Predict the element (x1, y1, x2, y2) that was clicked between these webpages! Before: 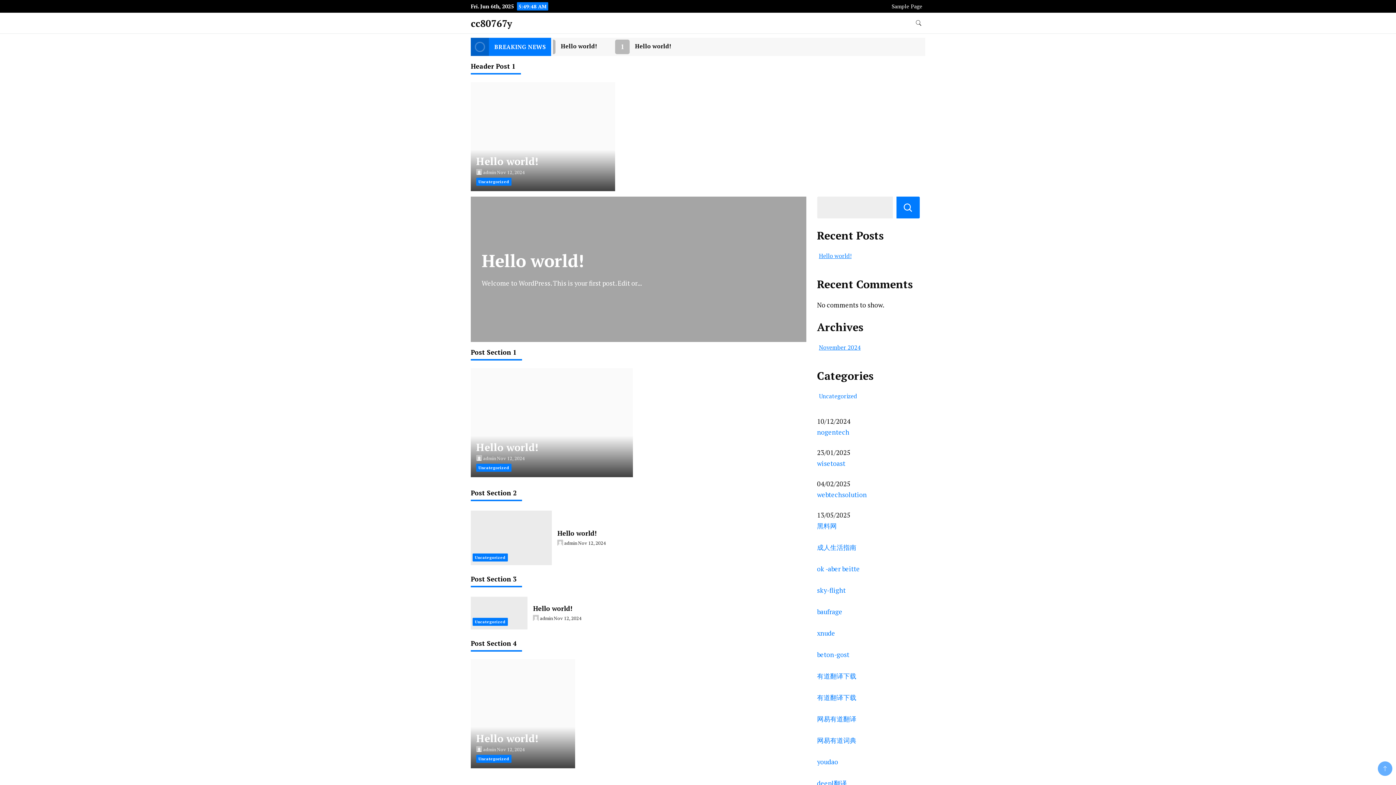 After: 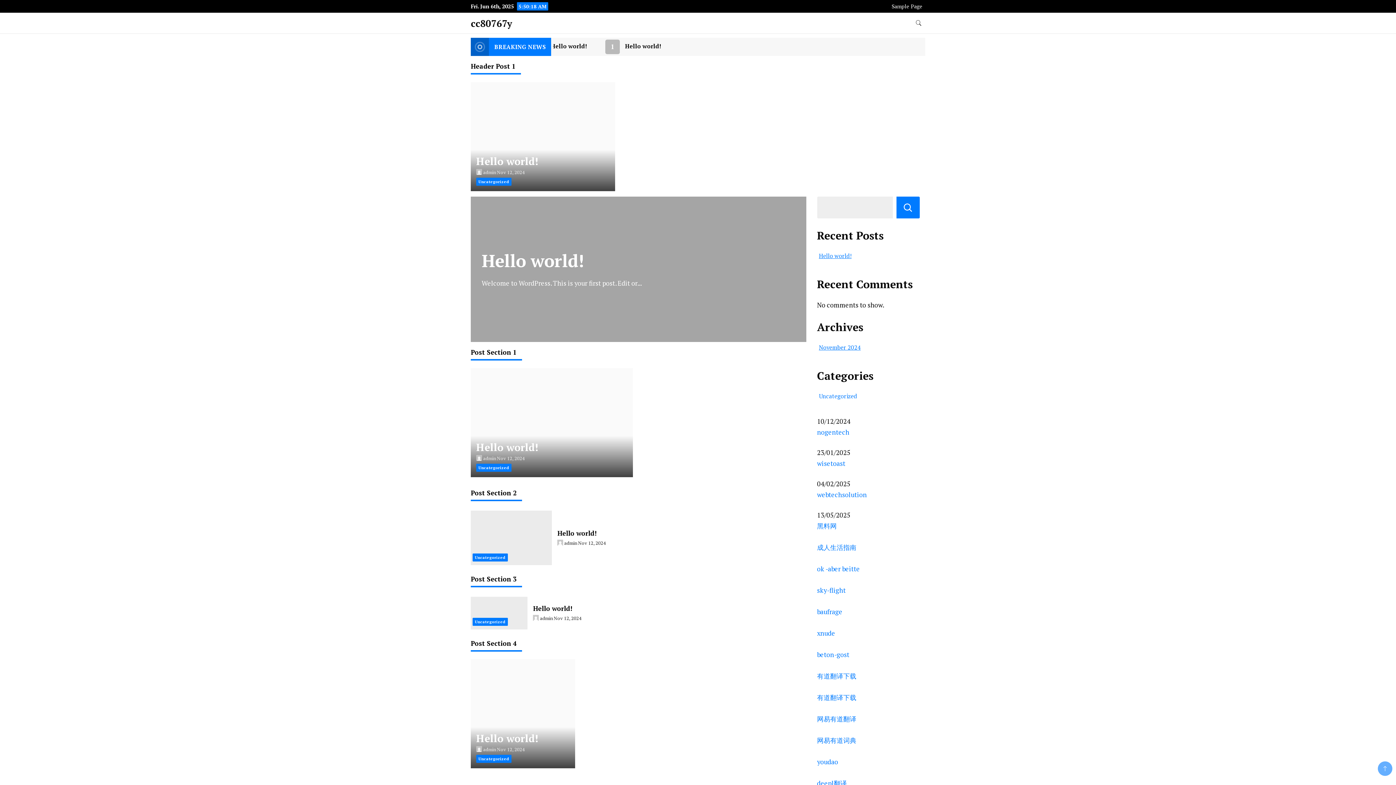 Action: label: cc80767y bbox: (470, 16, 512, 29)